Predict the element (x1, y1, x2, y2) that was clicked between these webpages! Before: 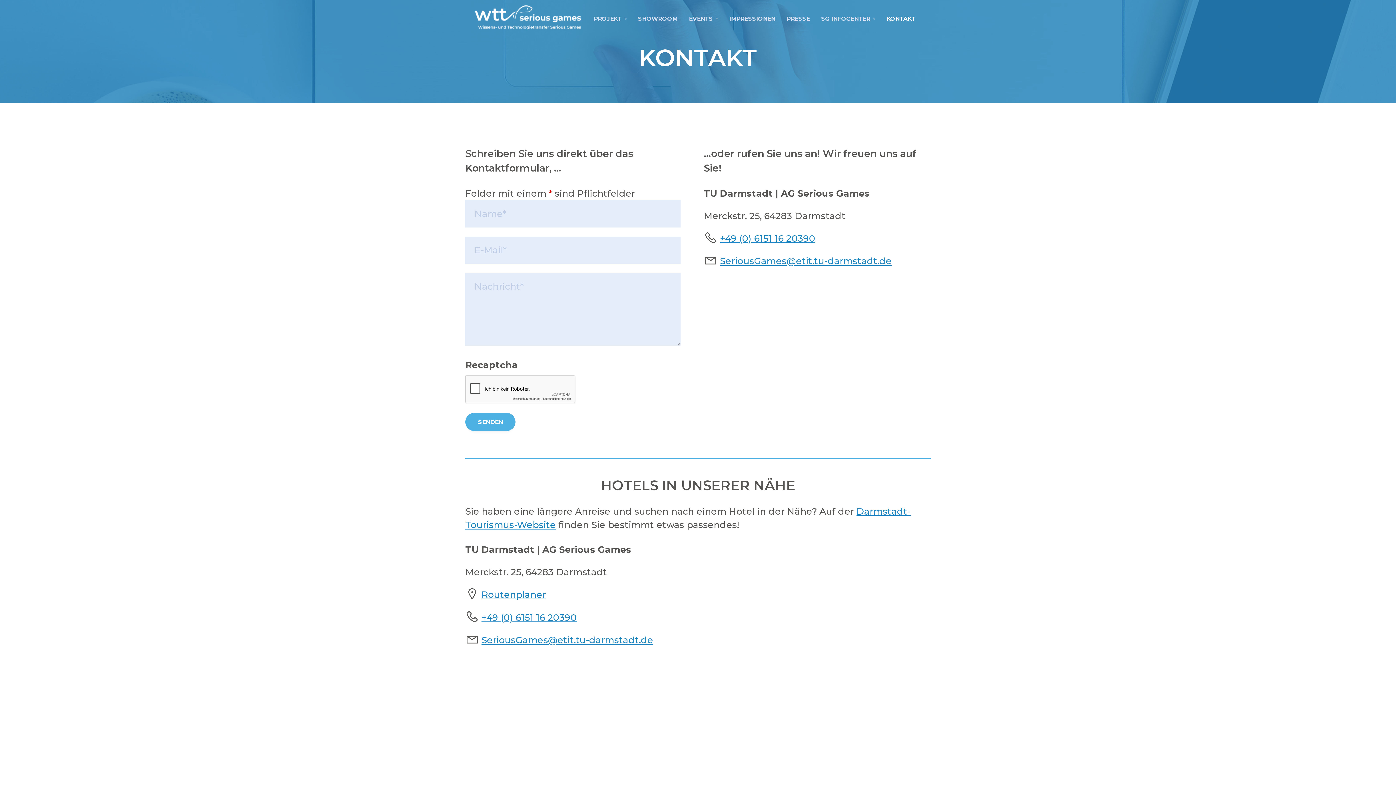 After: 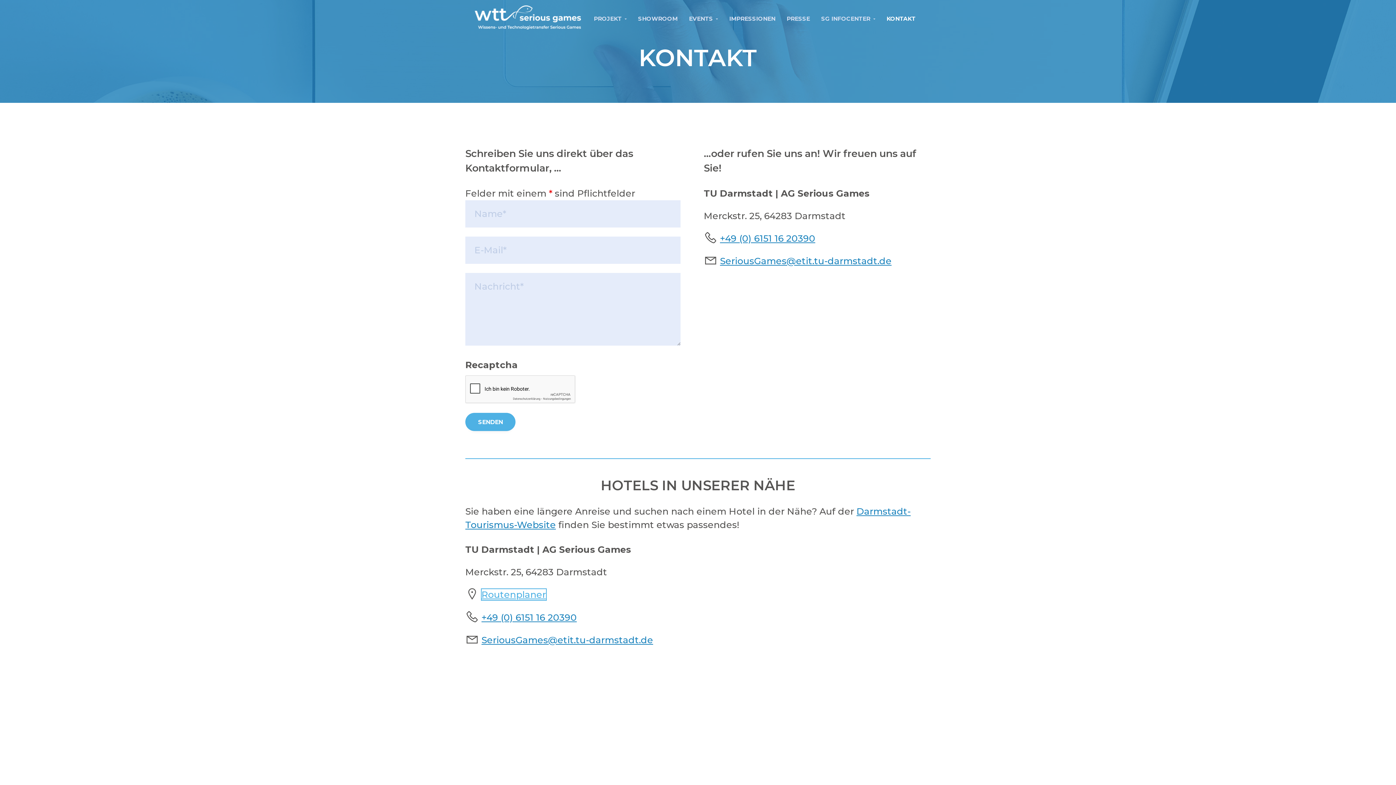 Action: bbox: (481, 589, 546, 600) label: Routenplaner